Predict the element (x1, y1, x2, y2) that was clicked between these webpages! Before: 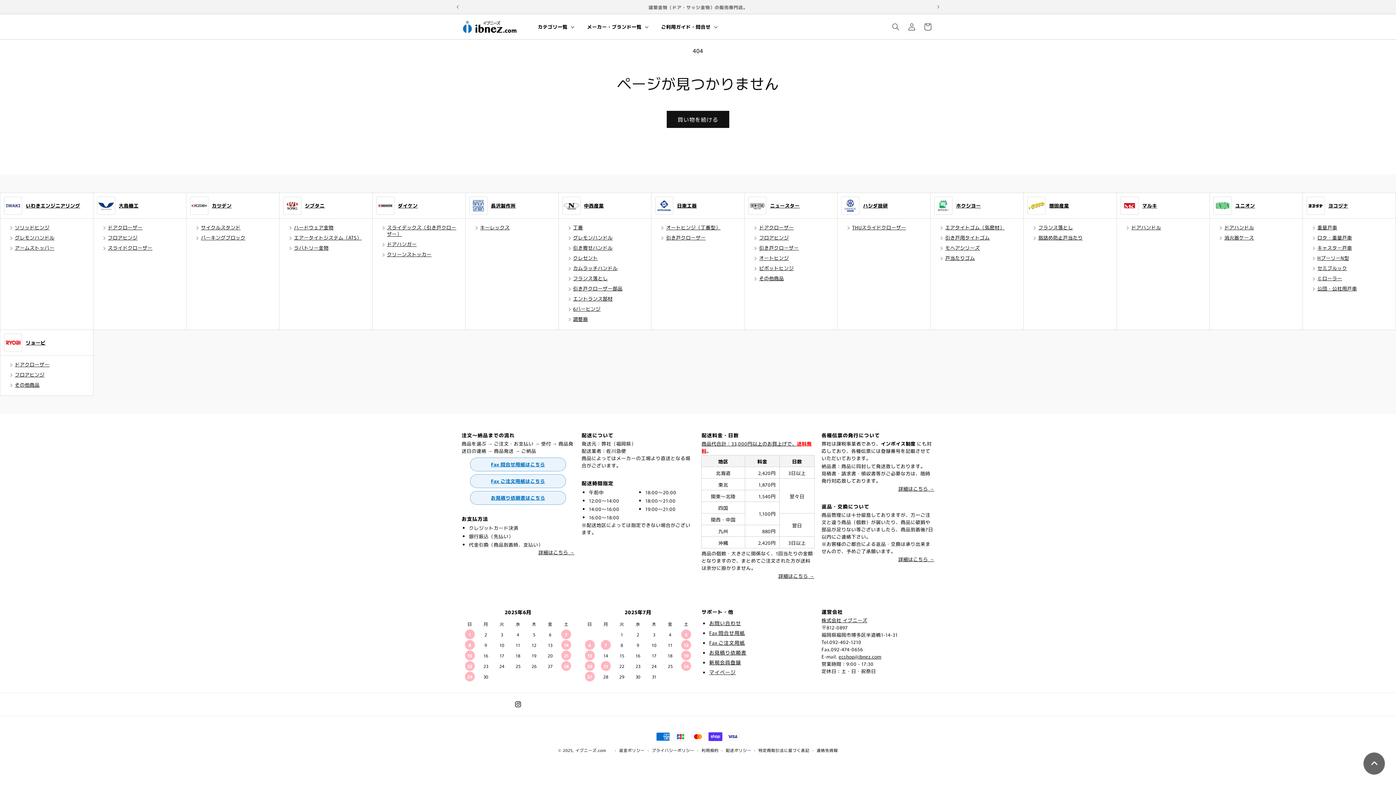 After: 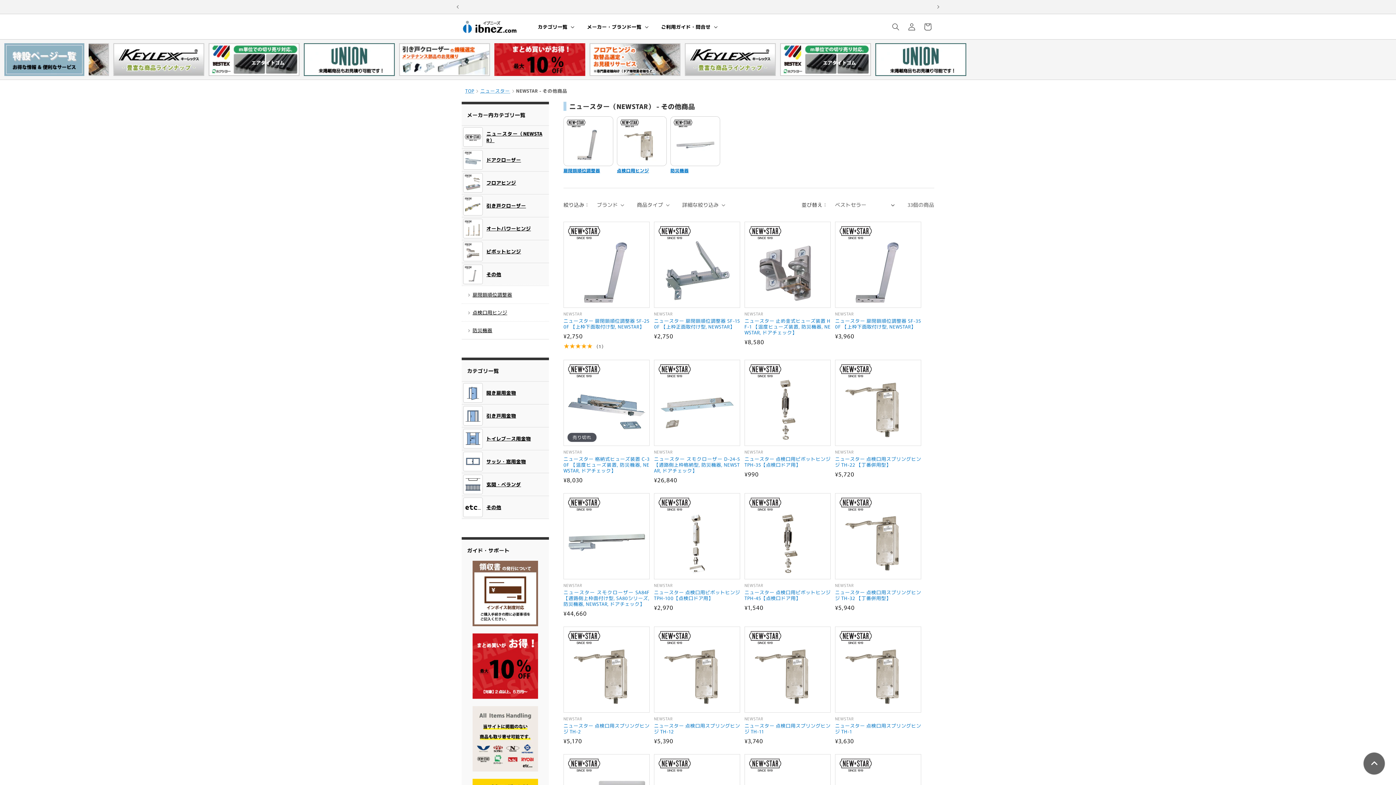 Action: label: その他商品 bbox: (744, 273, 837, 283)